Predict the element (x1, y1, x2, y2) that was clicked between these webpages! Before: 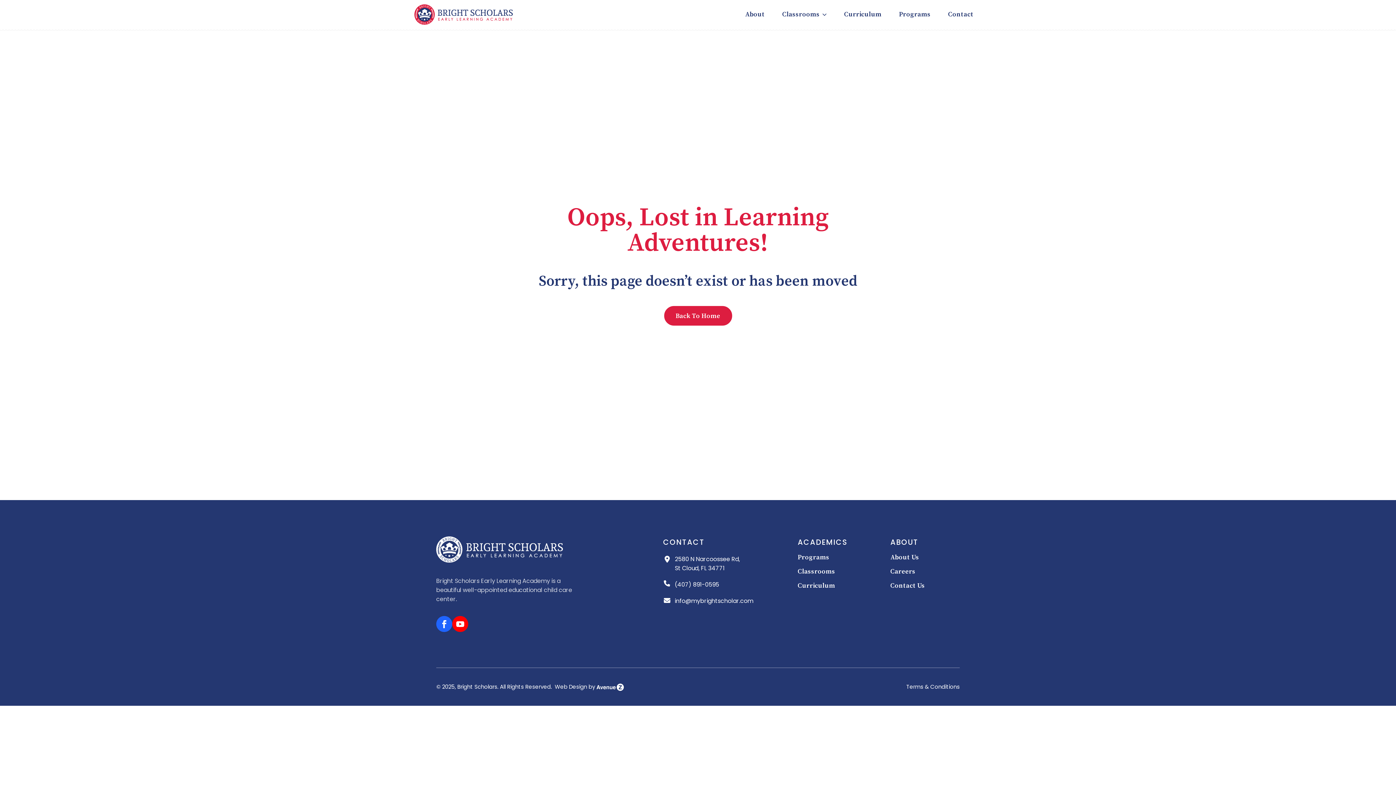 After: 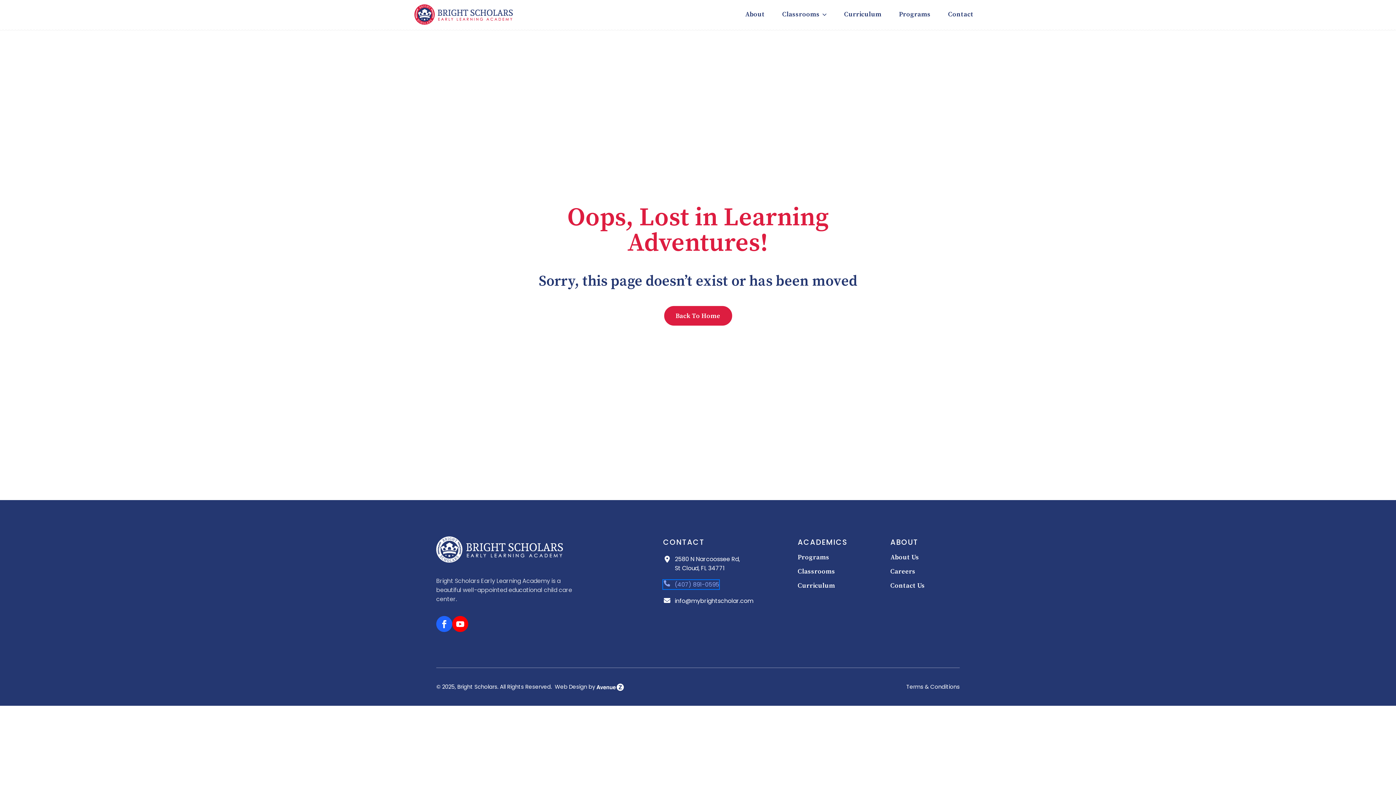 Action: label: (407) 891-0595 bbox: (663, 580, 719, 589)